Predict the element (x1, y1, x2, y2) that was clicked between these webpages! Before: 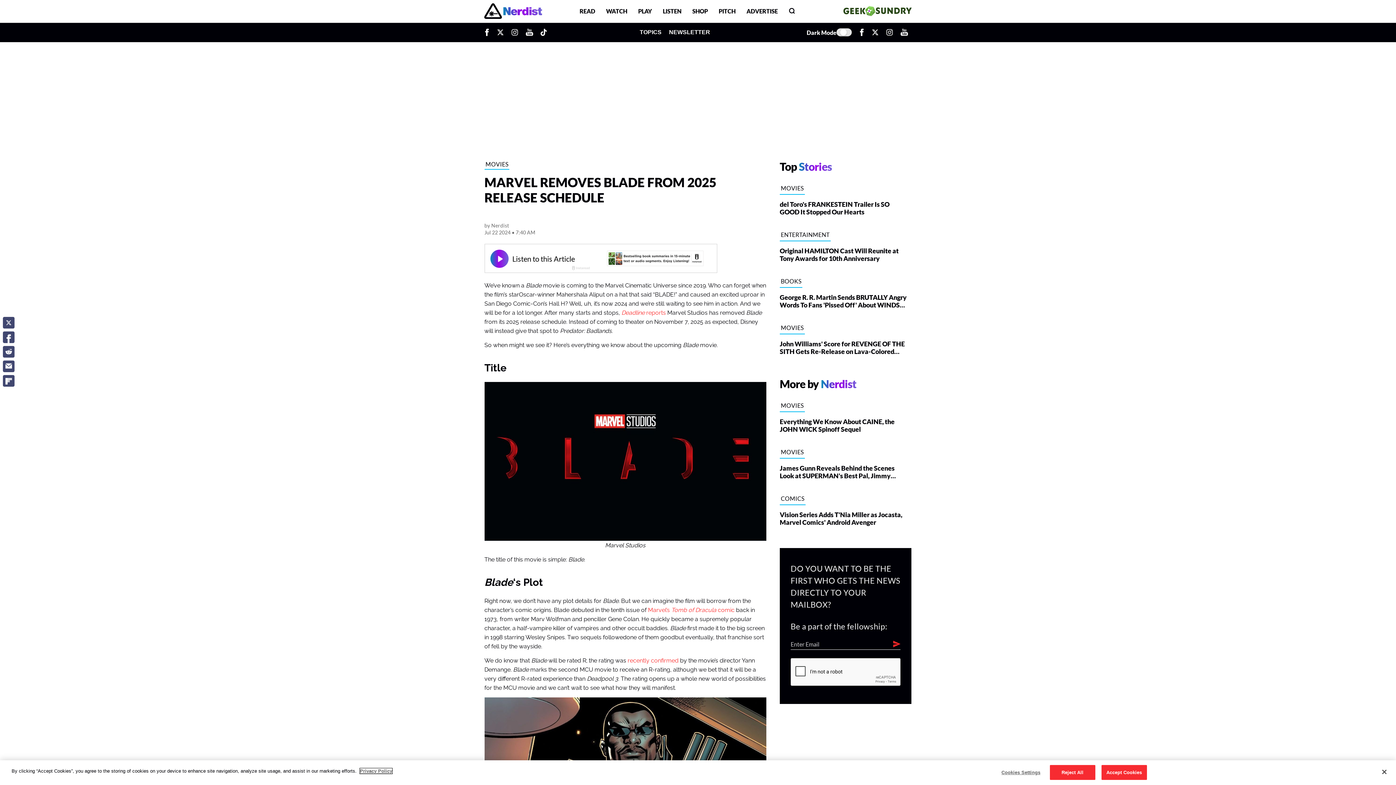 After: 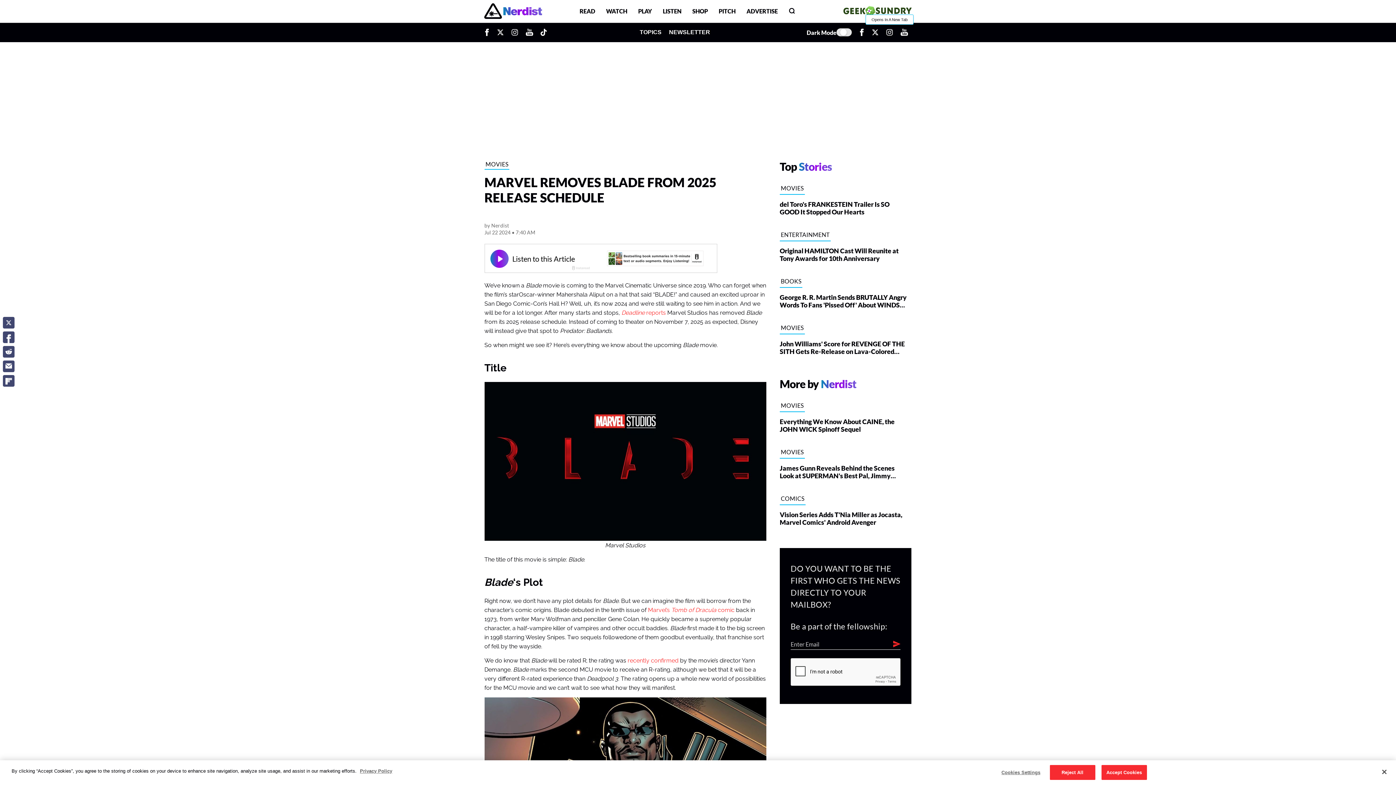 Action: bbox: (882, 22, 897, 41) label: Opens In A New Tab